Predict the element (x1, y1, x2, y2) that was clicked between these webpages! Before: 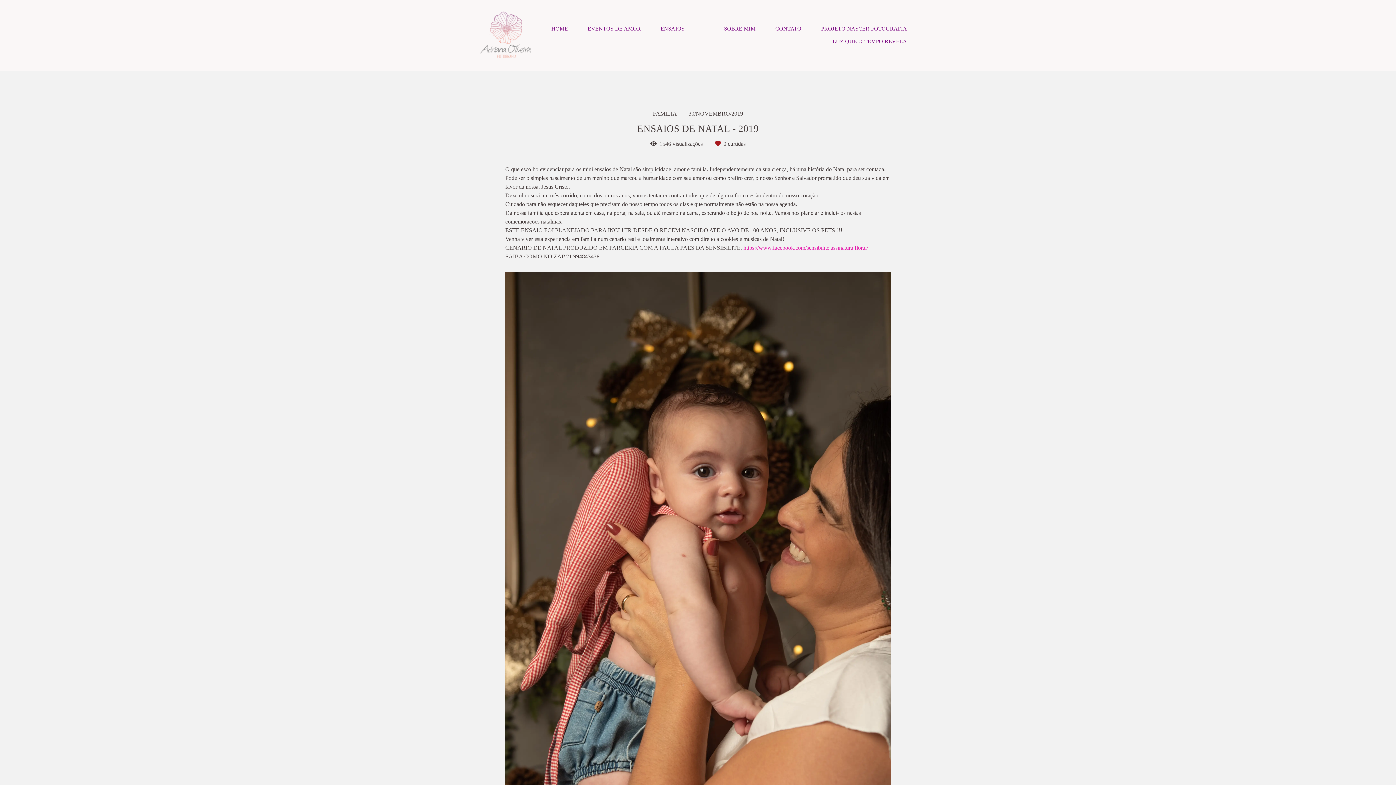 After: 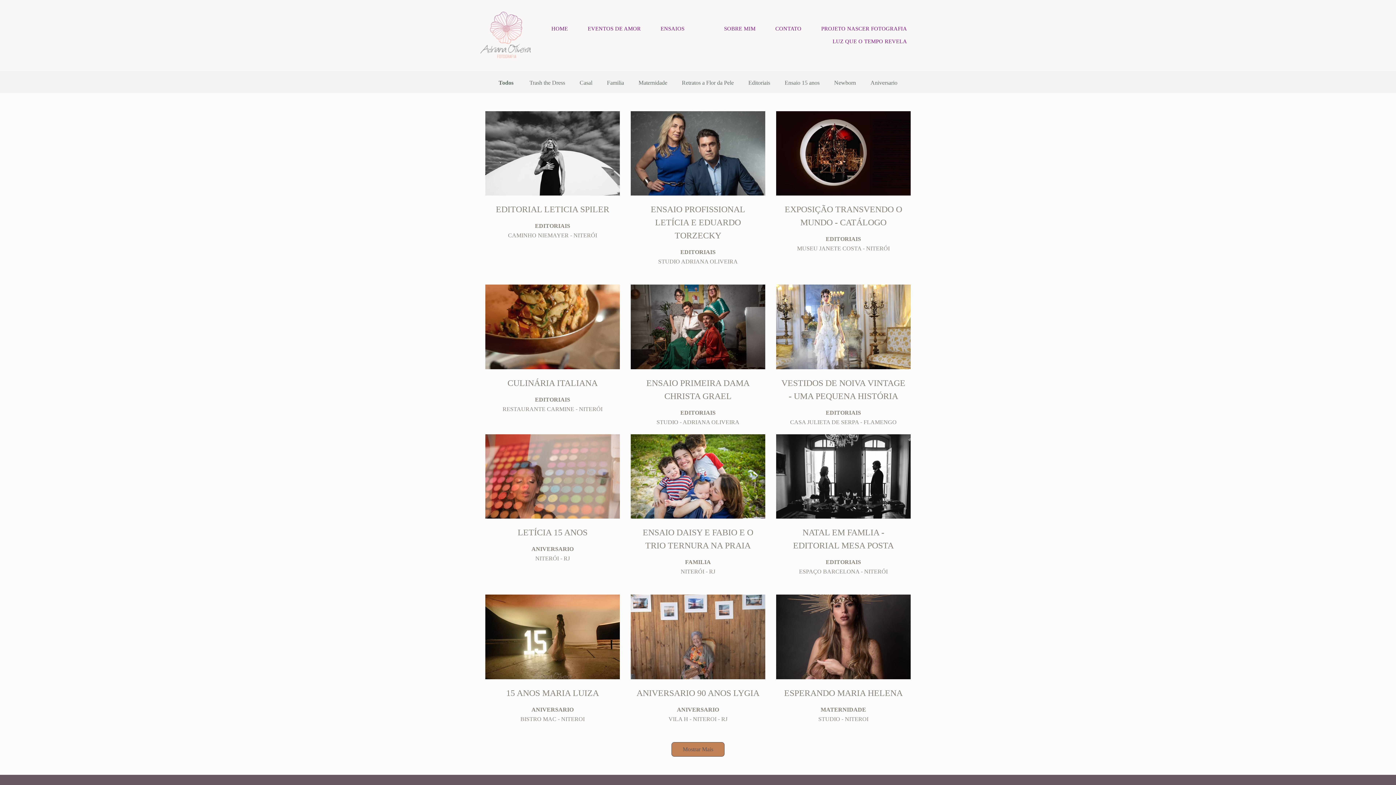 Action: label: ENSAIOS bbox: (651, 22, 693, 35)